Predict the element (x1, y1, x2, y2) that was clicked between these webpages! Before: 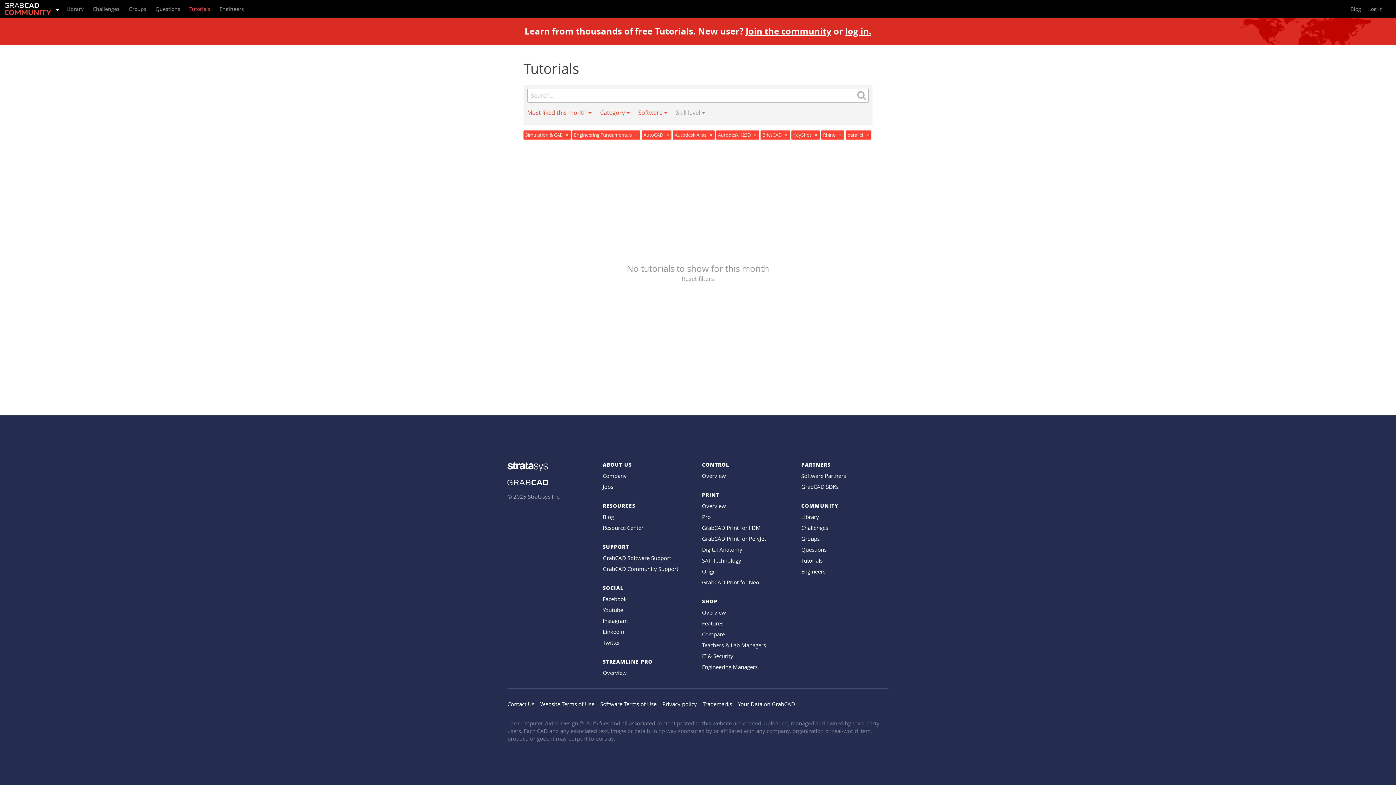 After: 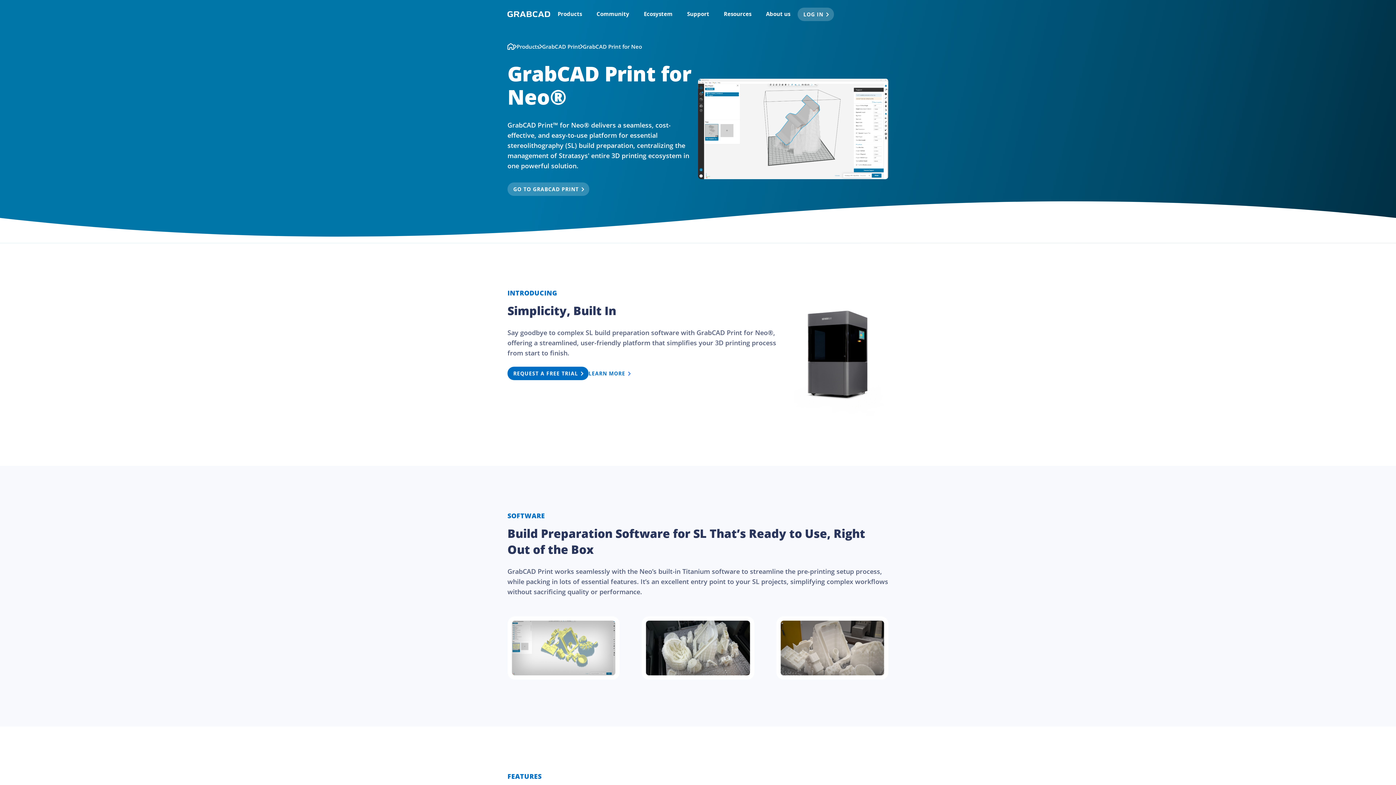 Action: bbox: (702, 578, 759, 586) label: GrabCAD Print for Neo